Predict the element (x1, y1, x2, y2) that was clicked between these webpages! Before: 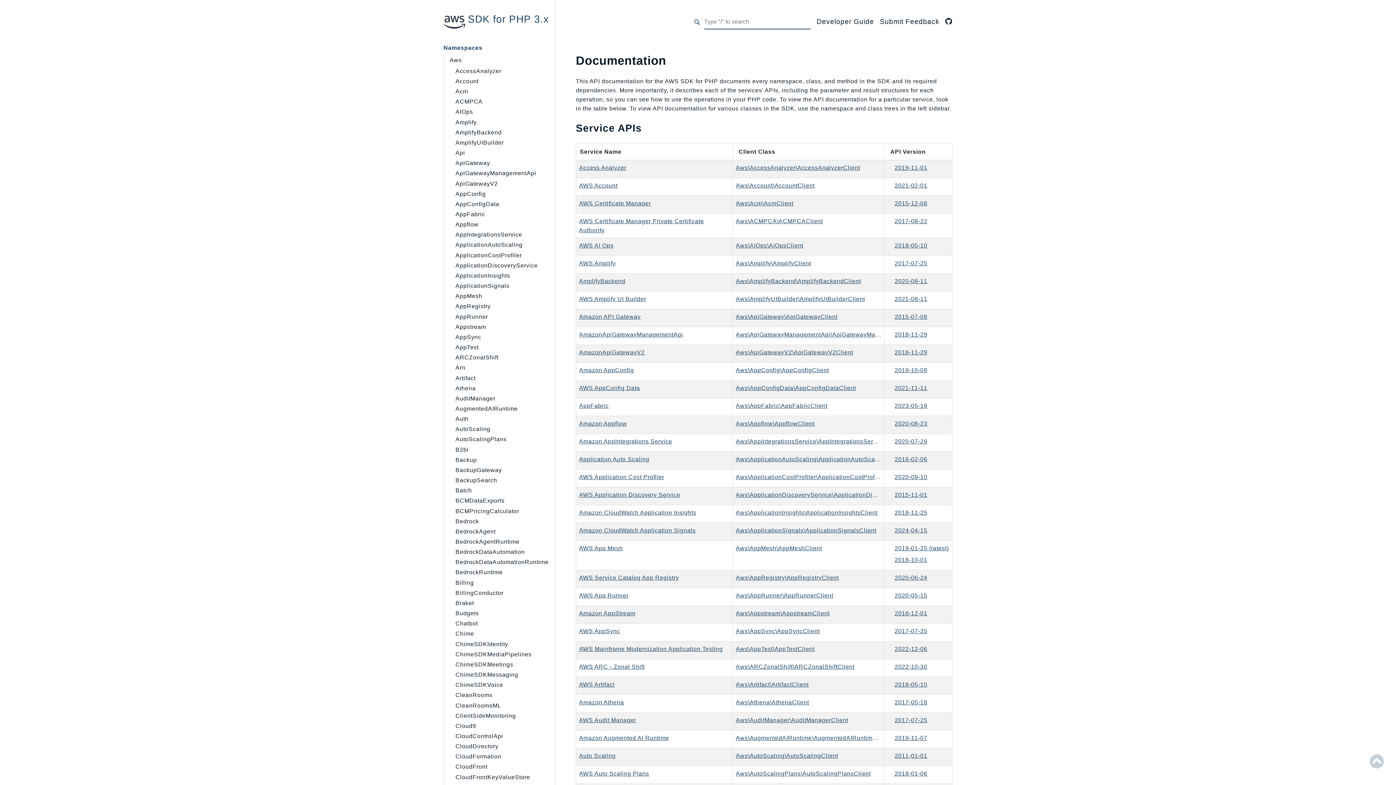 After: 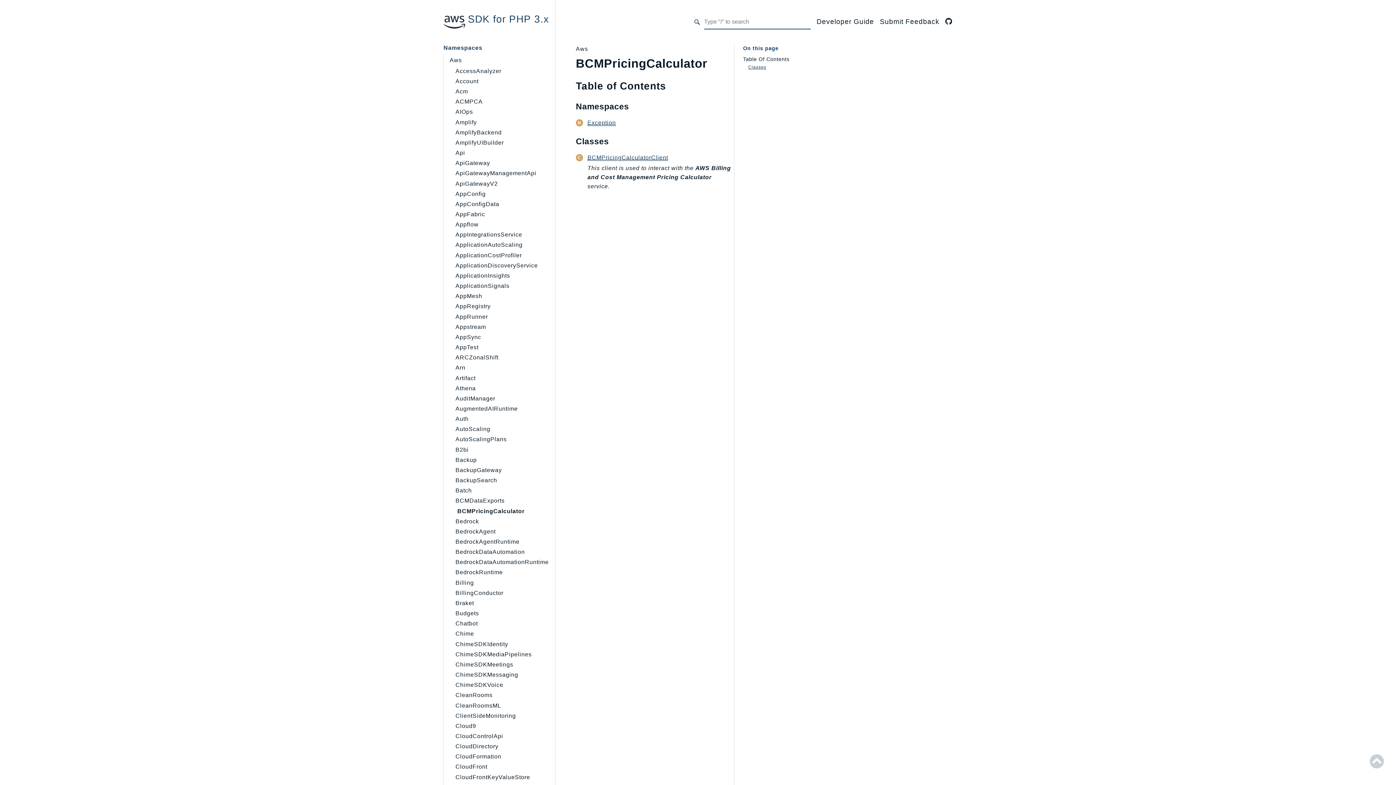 Action: label: BCMPricingCalculator bbox: (455, 508, 519, 514)